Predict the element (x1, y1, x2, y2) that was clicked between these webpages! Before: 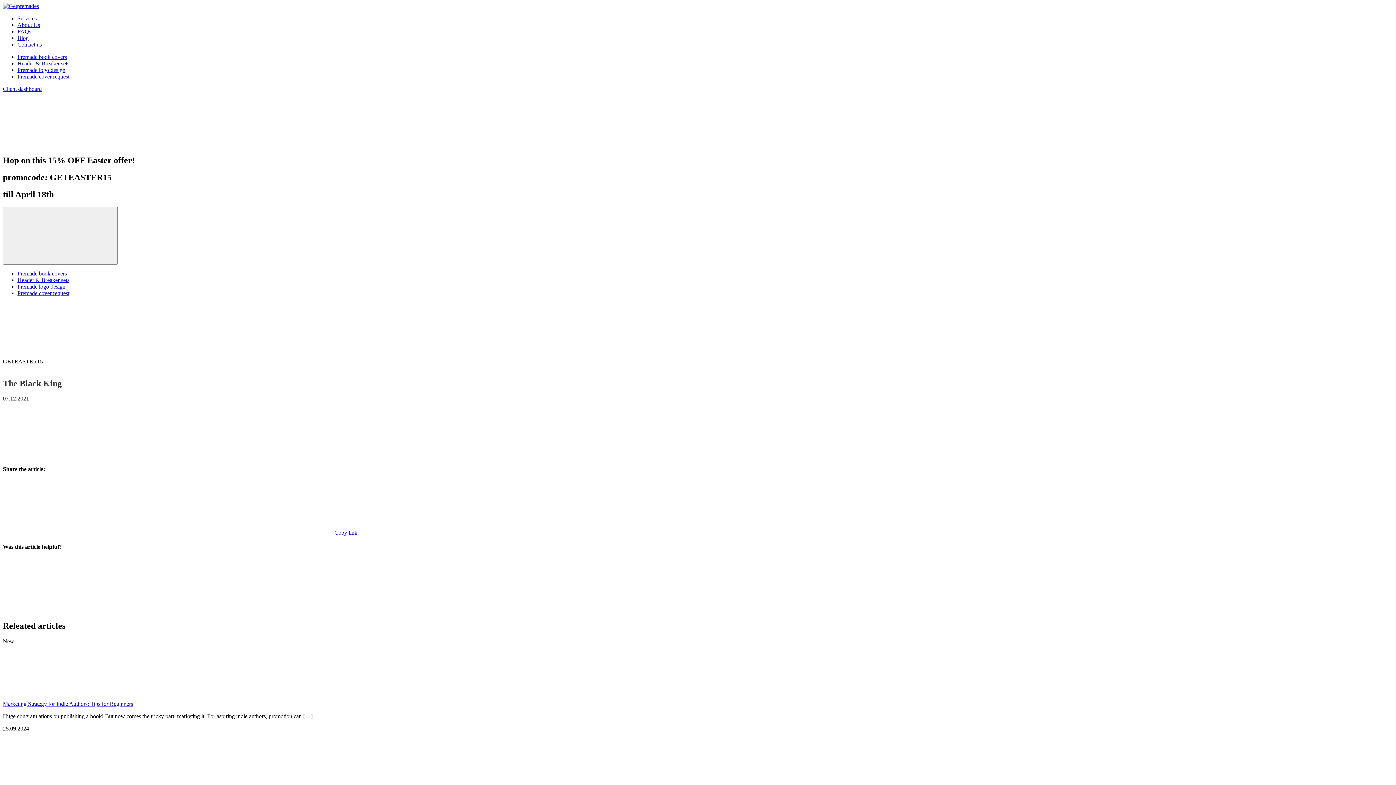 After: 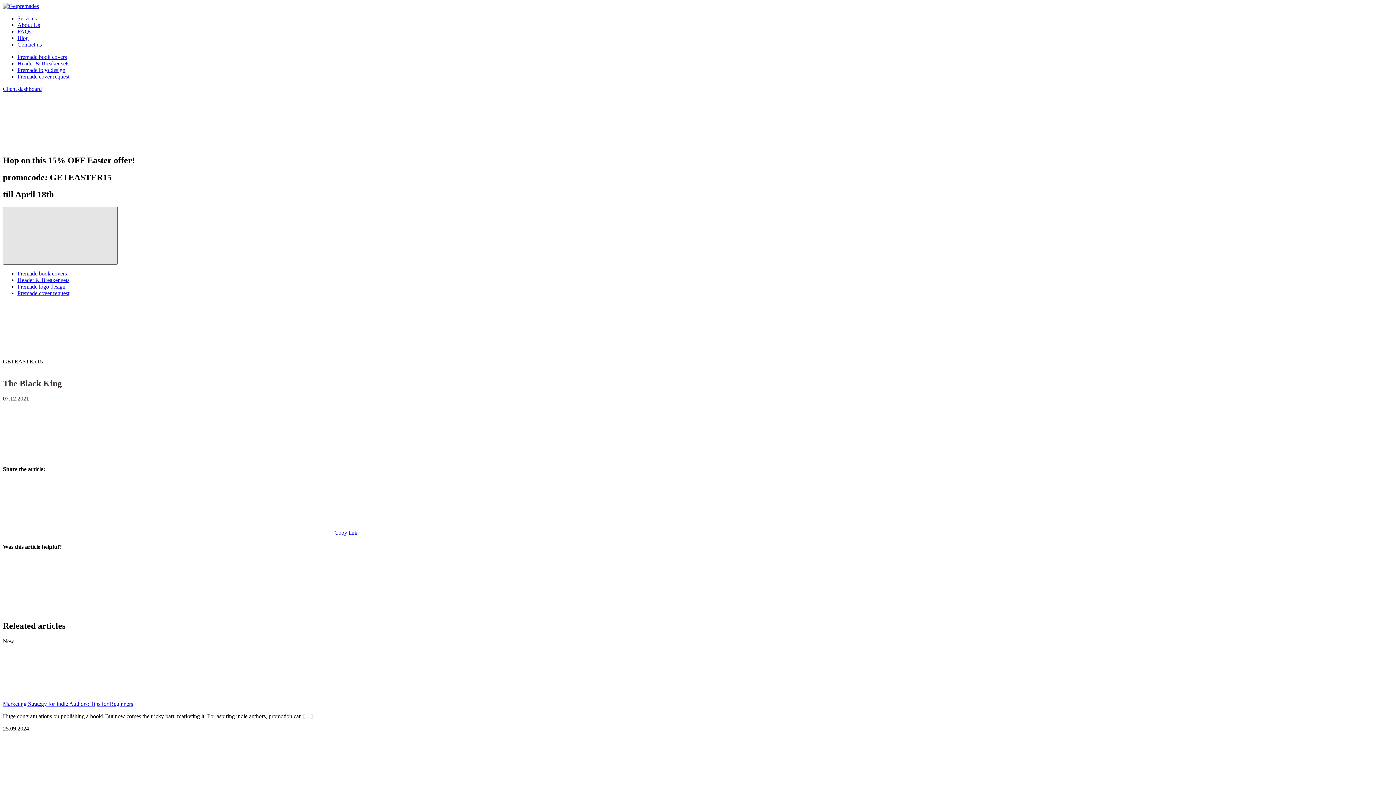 Action: bbox: (2, 206, 117, 264)